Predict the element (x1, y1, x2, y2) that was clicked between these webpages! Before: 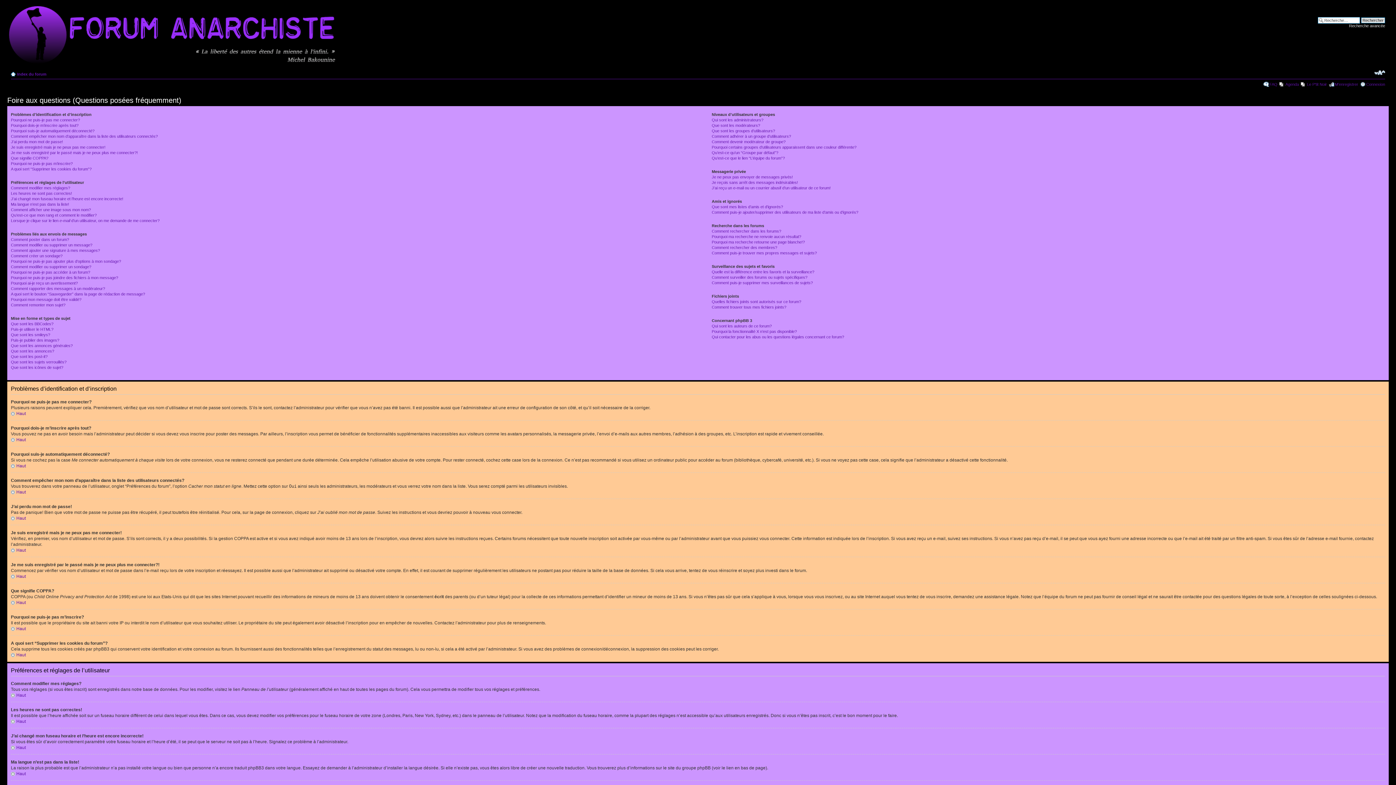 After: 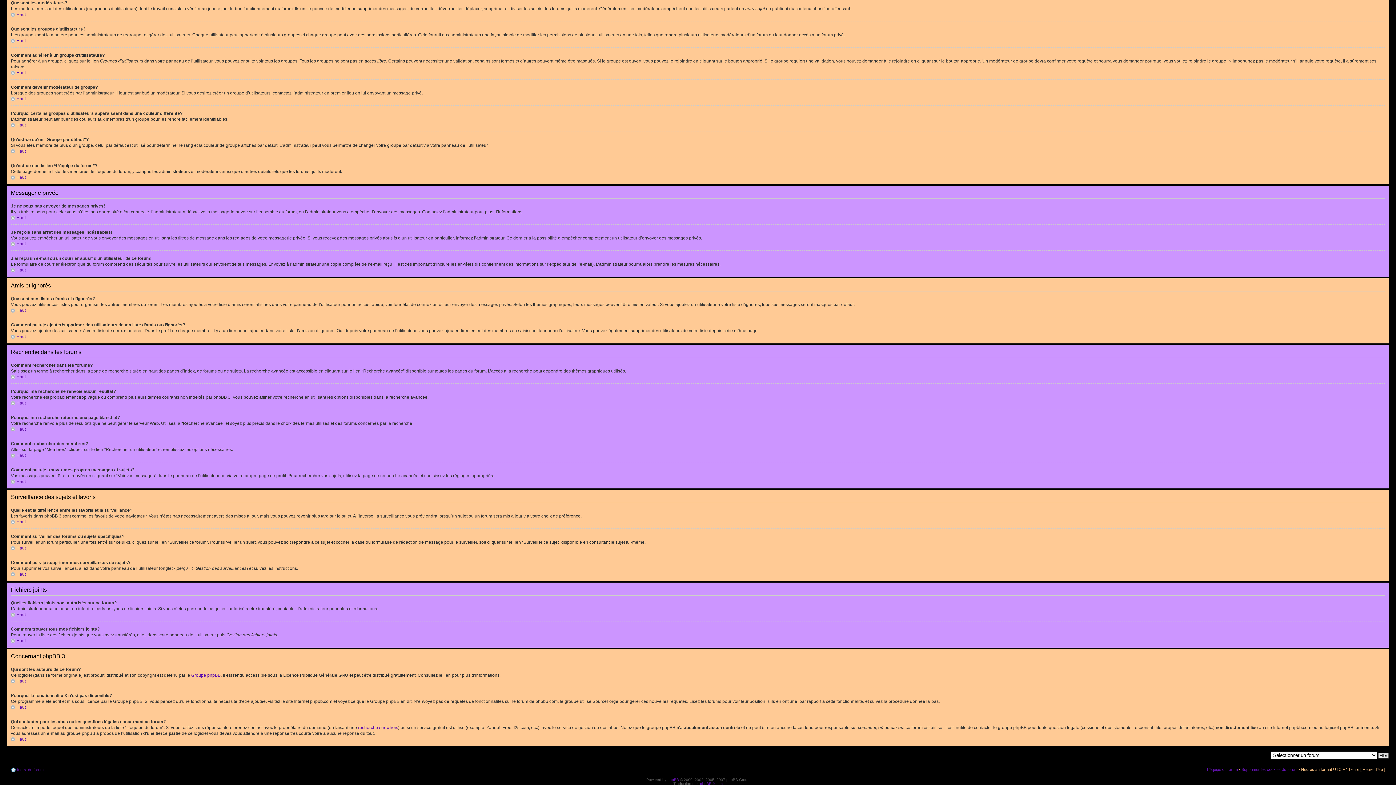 Action: label: Que sont les modérateurs? bbox: (711, 123, 760, 127)